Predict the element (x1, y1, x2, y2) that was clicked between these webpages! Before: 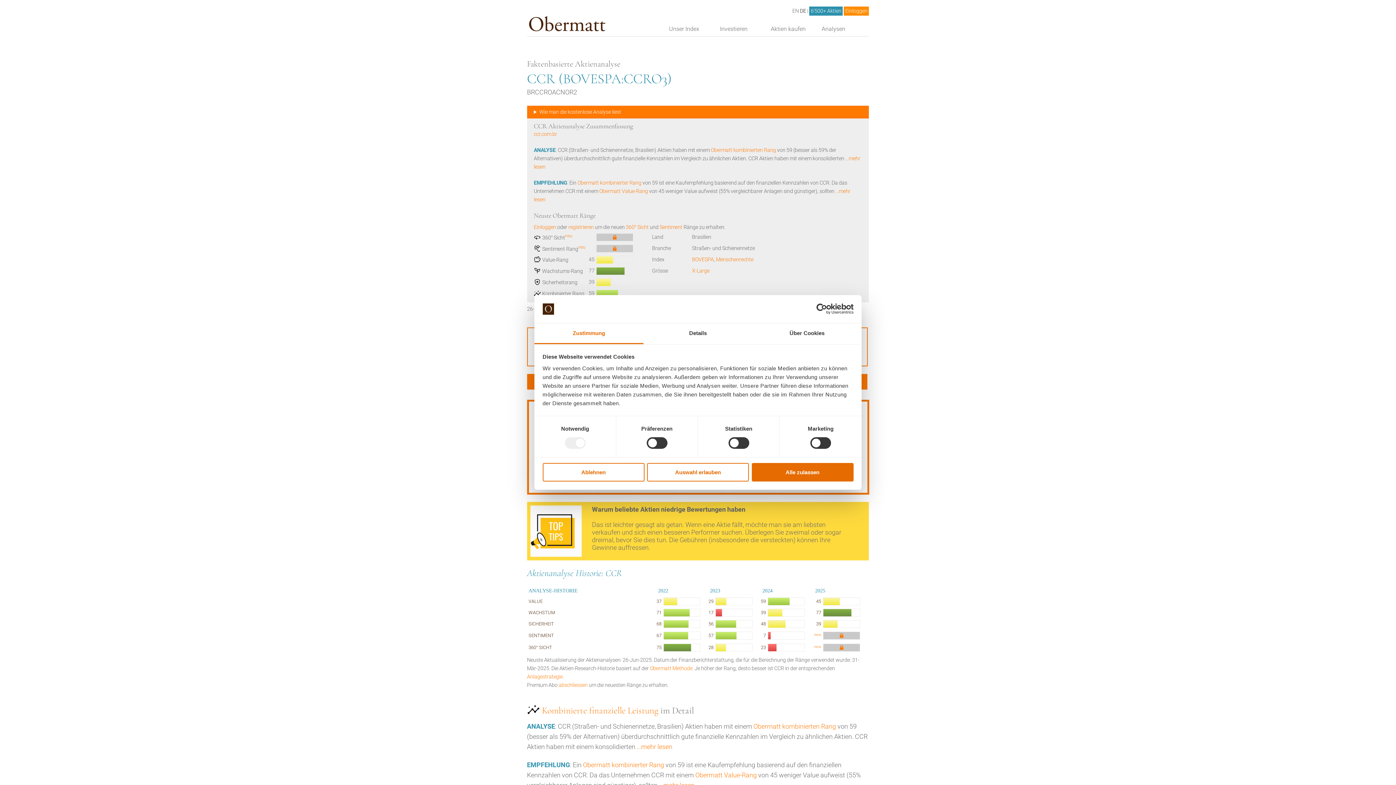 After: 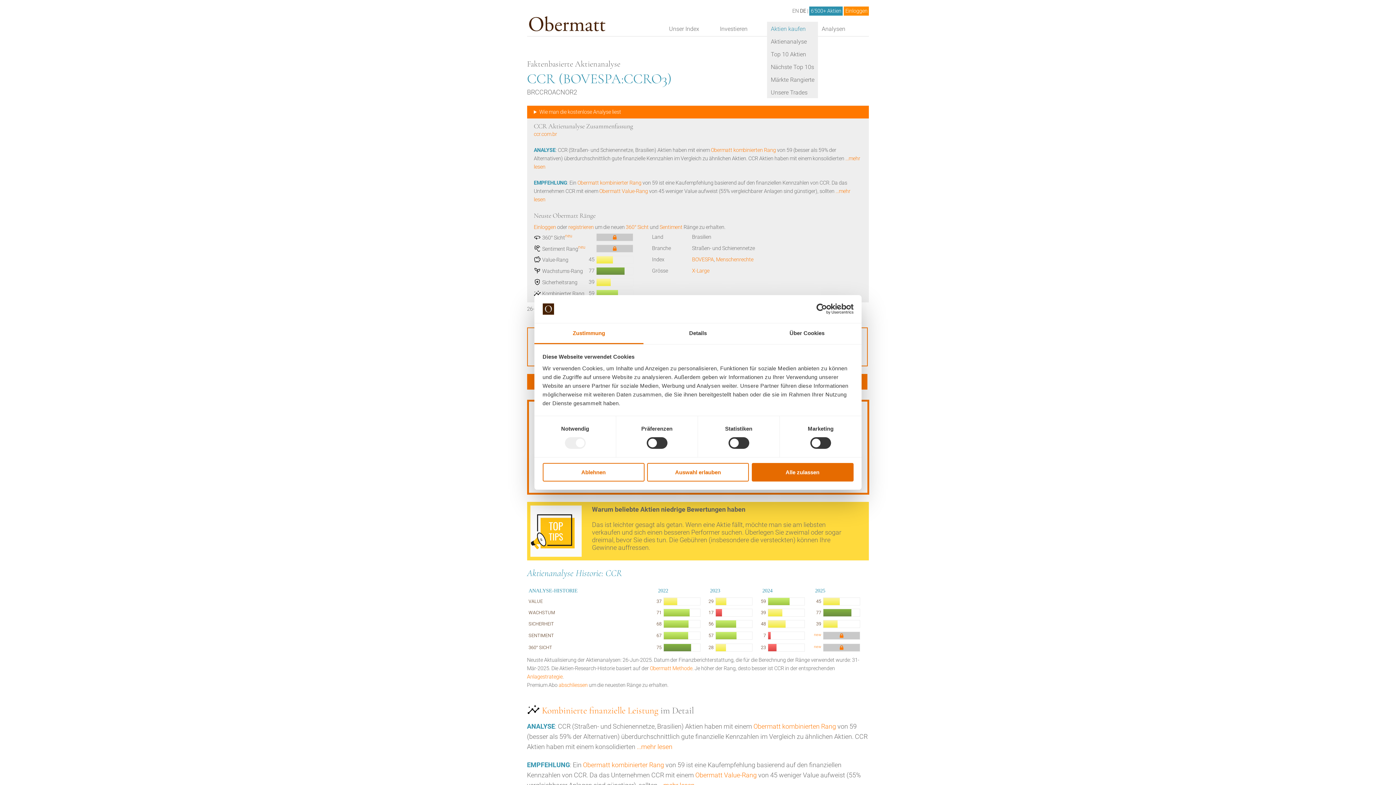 Action: bbox: (767, 21, 818, 34) label: Aktien kaufen